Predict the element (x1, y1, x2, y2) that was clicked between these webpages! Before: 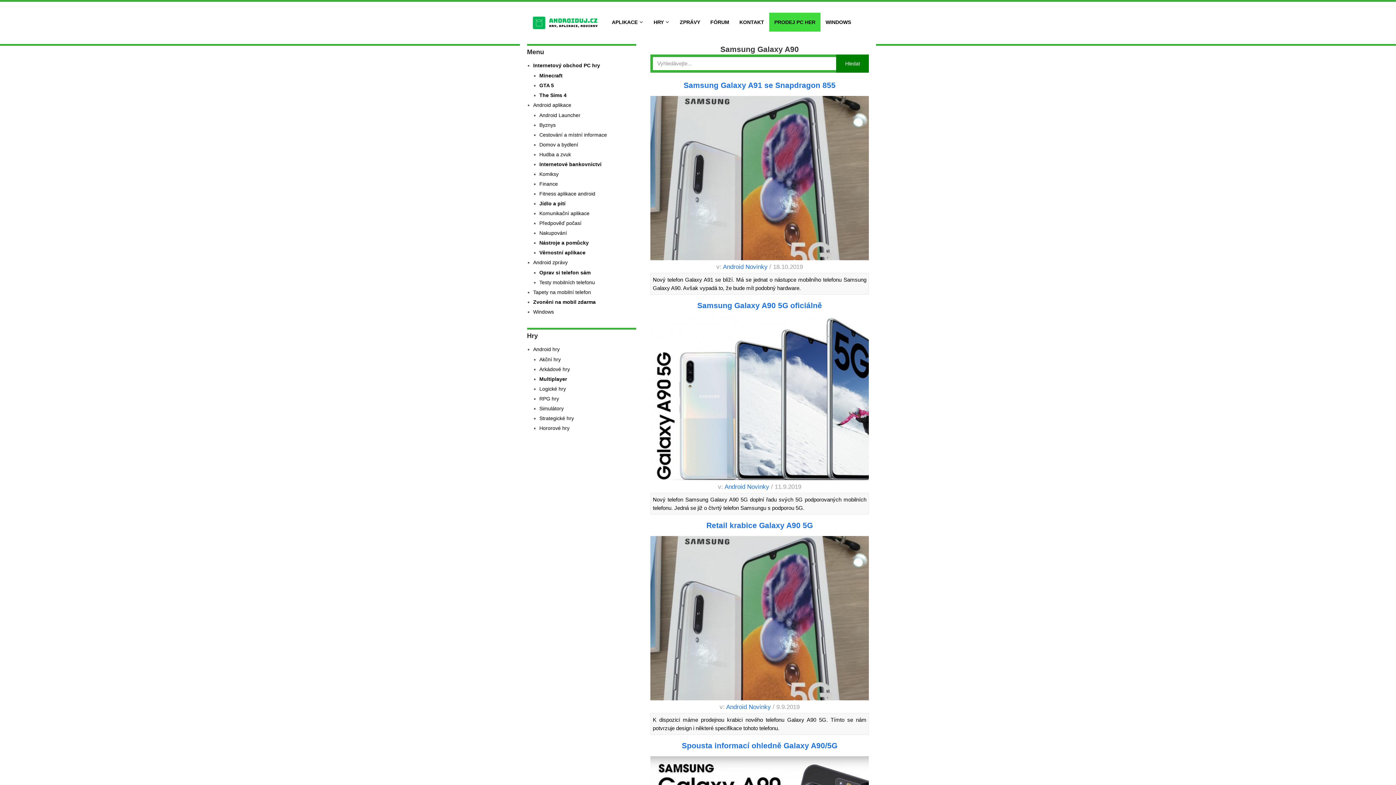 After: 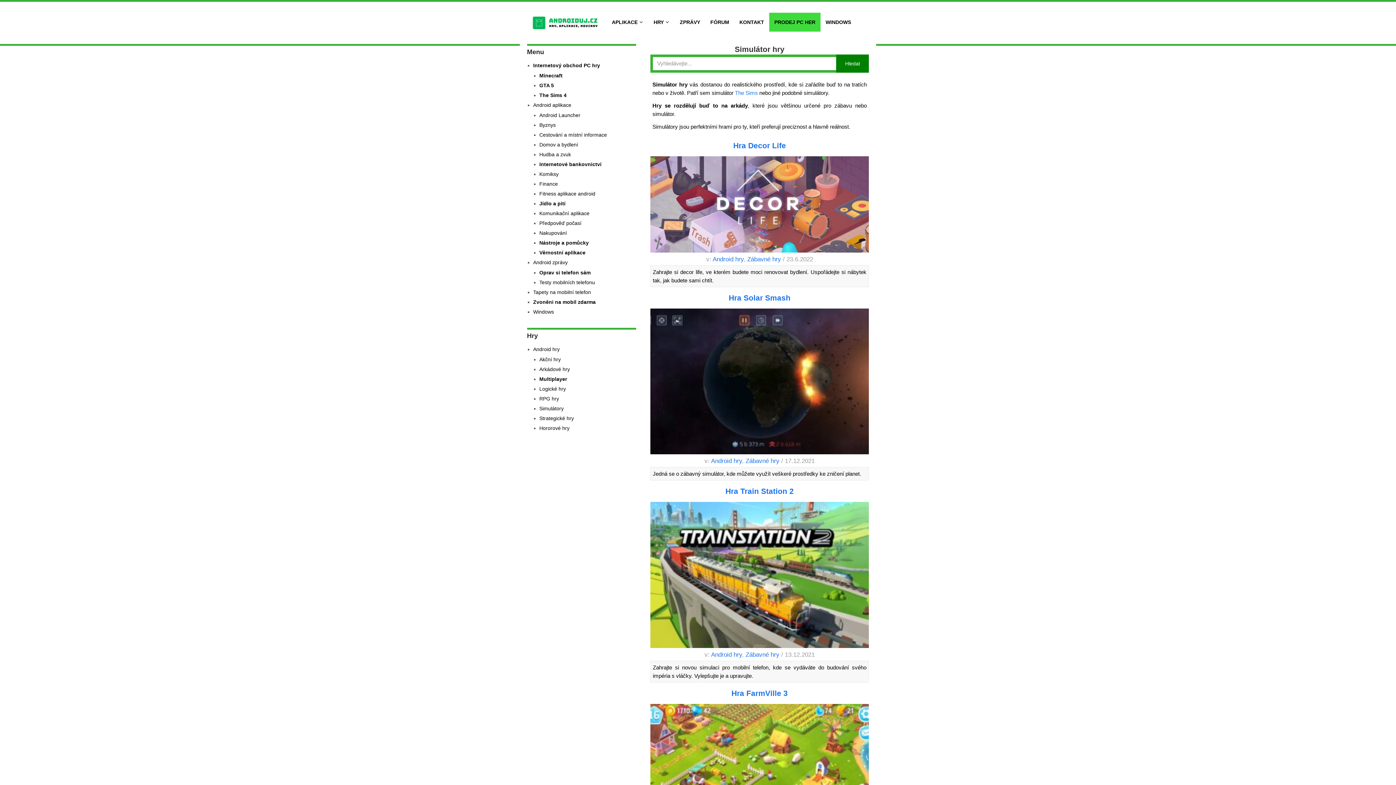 Action: label: Simulátory bbox: (539, 405, 563, 411)